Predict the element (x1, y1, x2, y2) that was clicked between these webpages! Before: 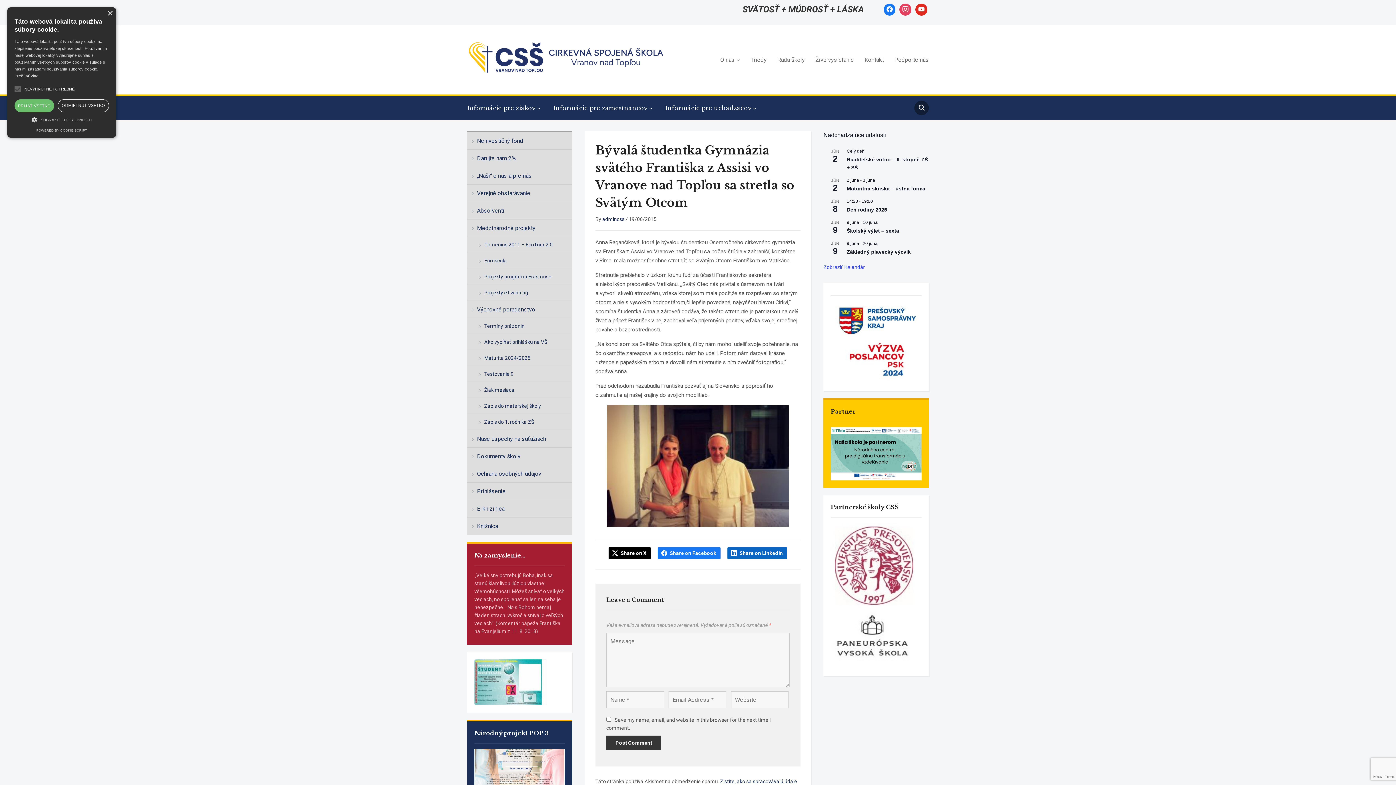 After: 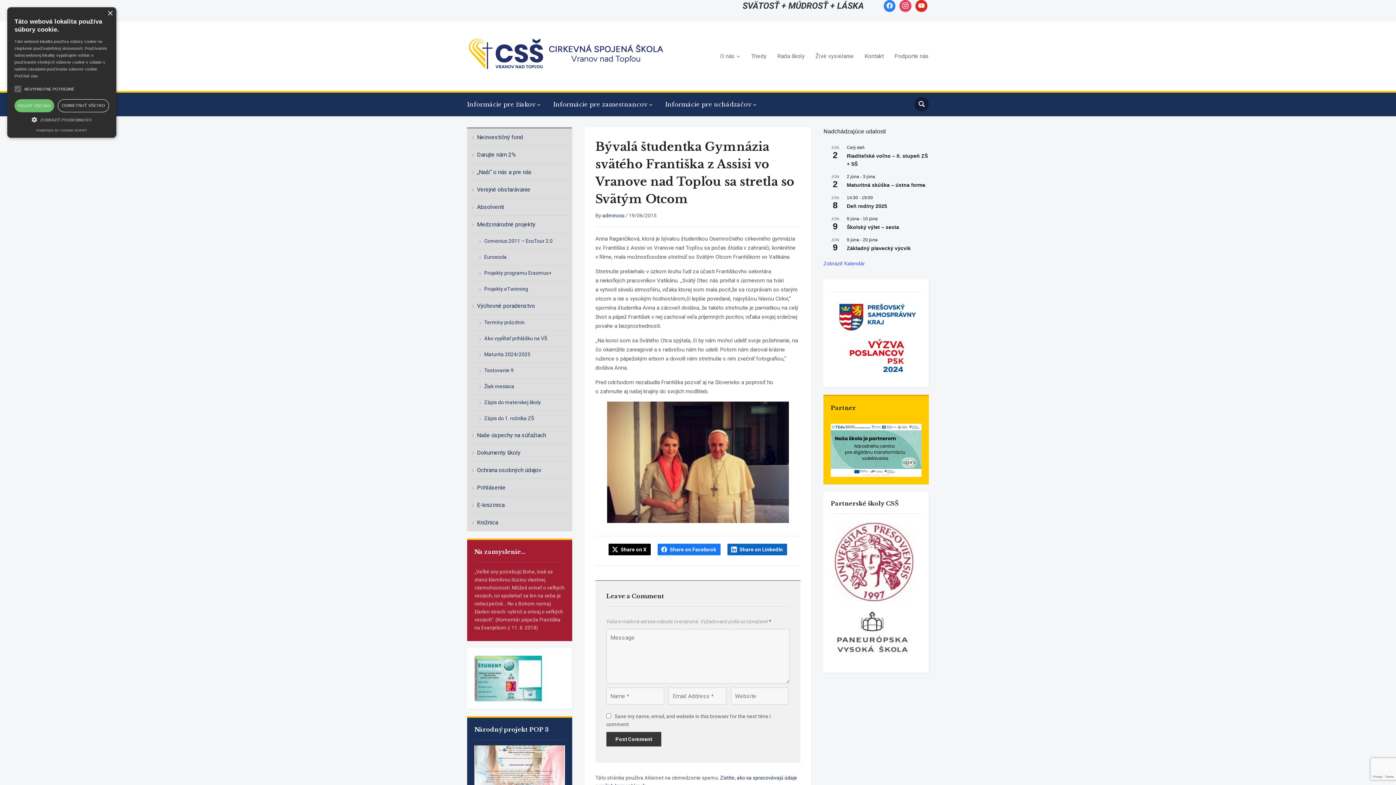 Action: bbox: (883, 6, 895, 12) label: facebook